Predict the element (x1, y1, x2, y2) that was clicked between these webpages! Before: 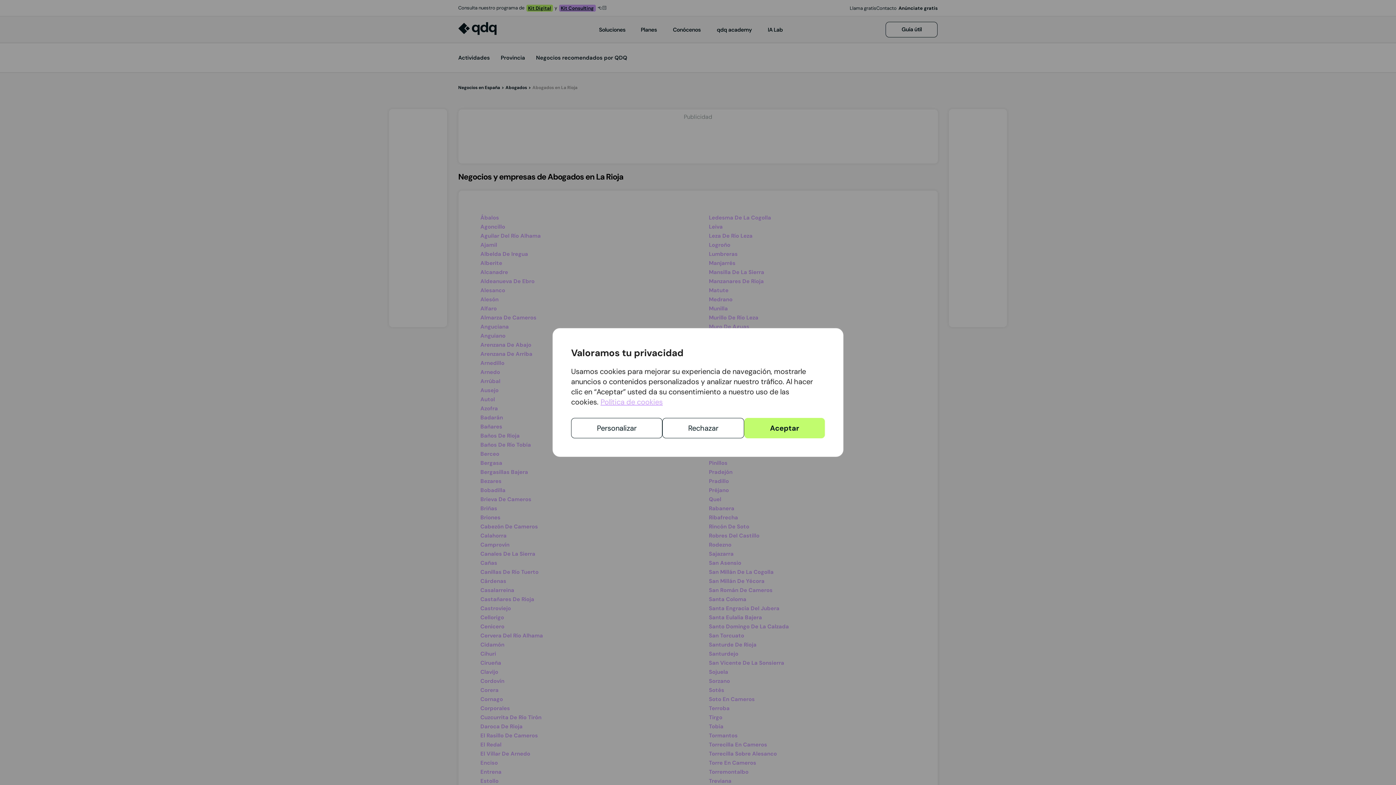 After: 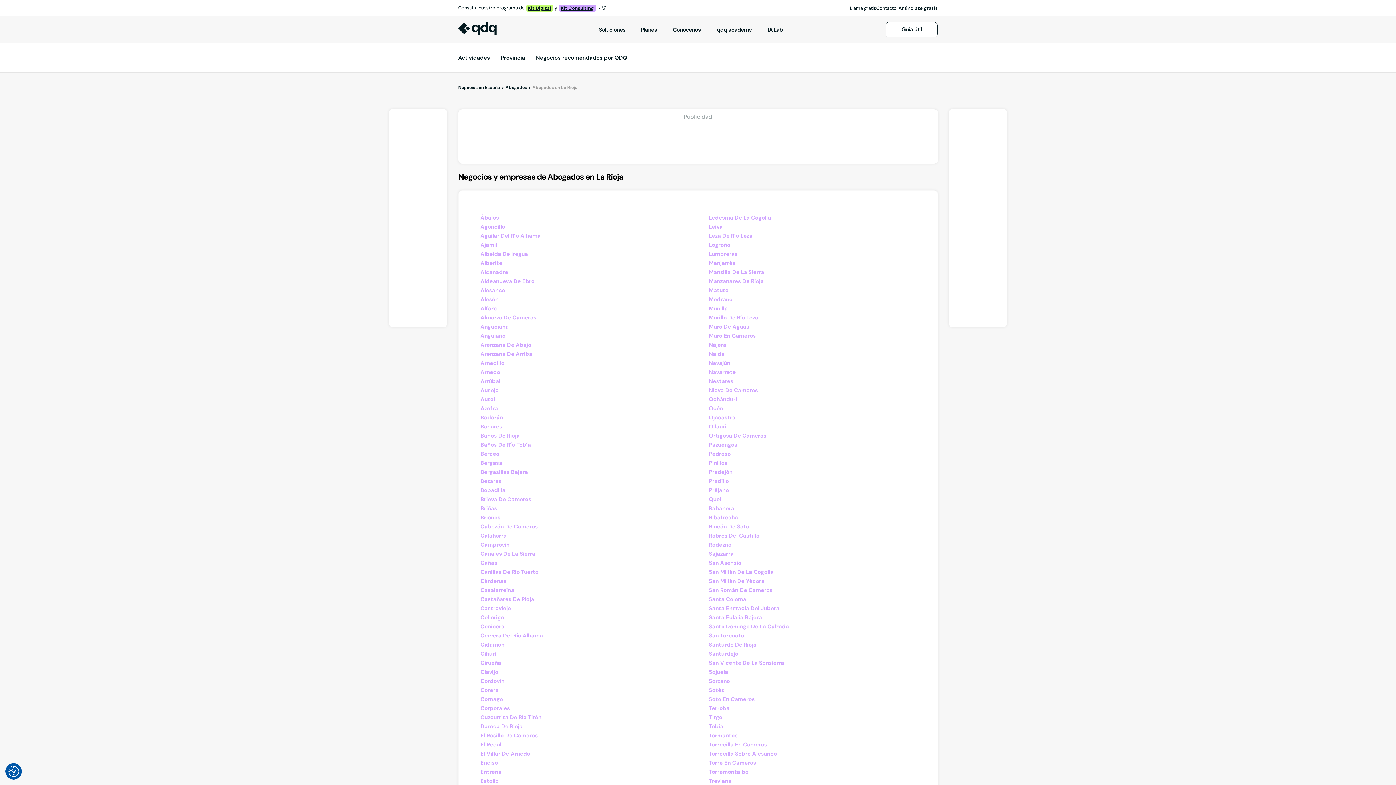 Action: label: Aceptar bbox: (744, 418, 825, 438)